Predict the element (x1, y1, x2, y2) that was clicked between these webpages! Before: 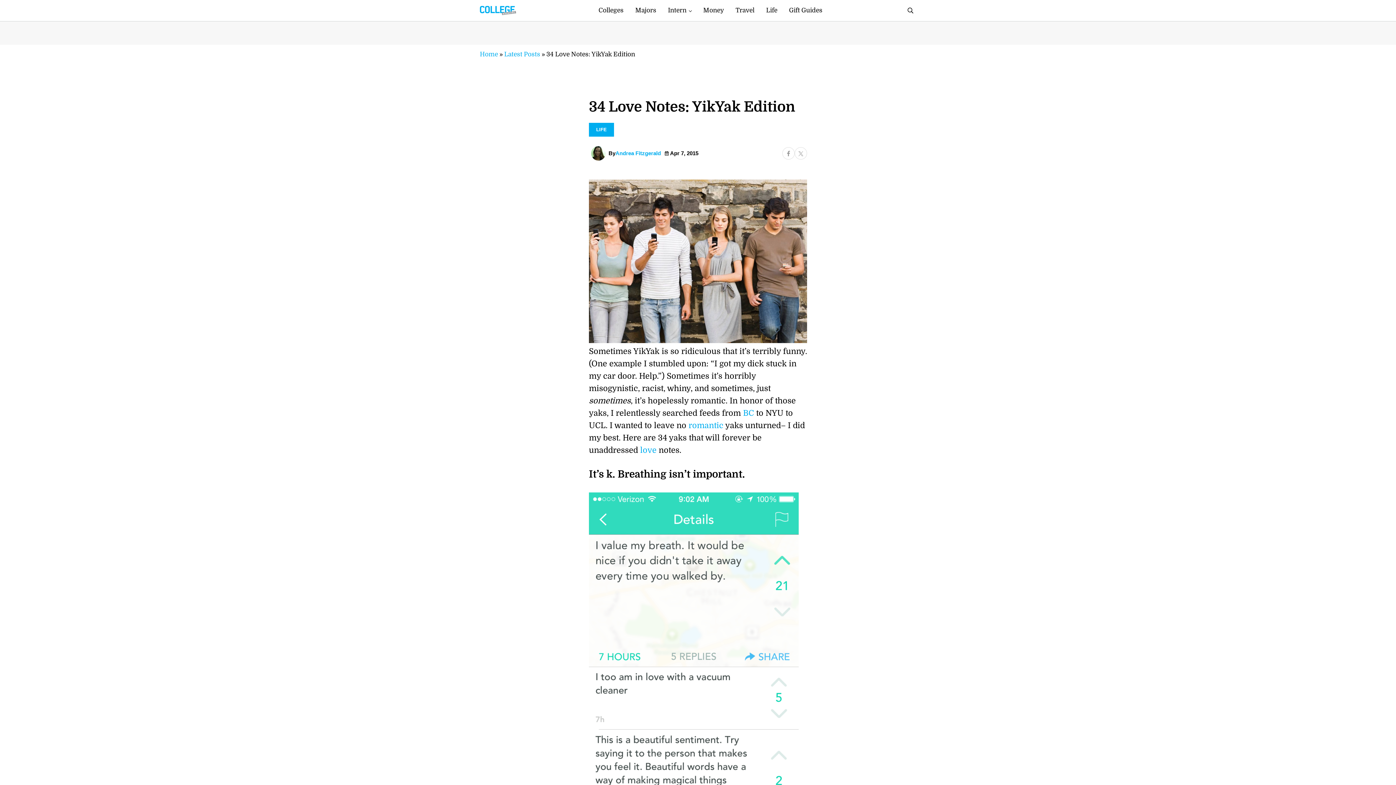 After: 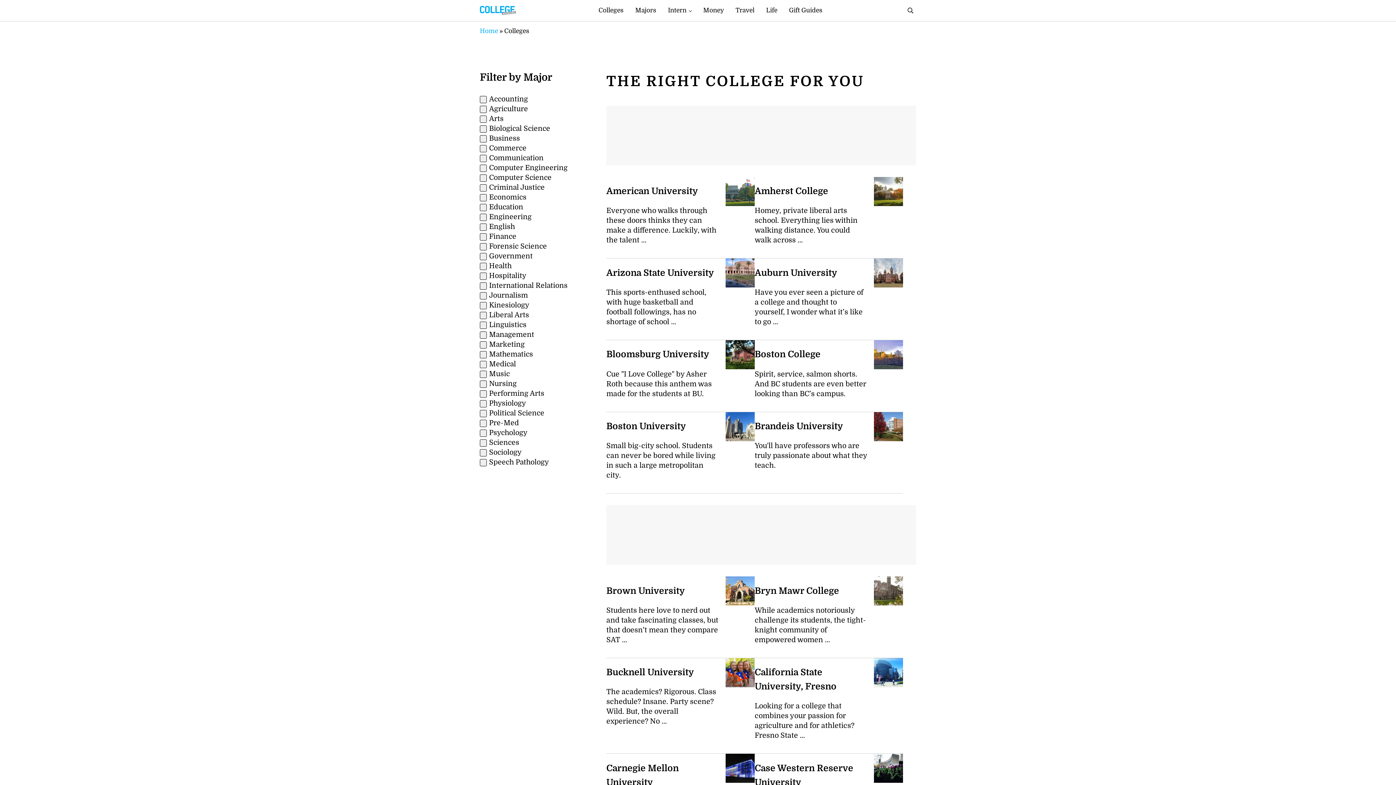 Action: label: Colleges bbox: (592, 1, 629, 20)